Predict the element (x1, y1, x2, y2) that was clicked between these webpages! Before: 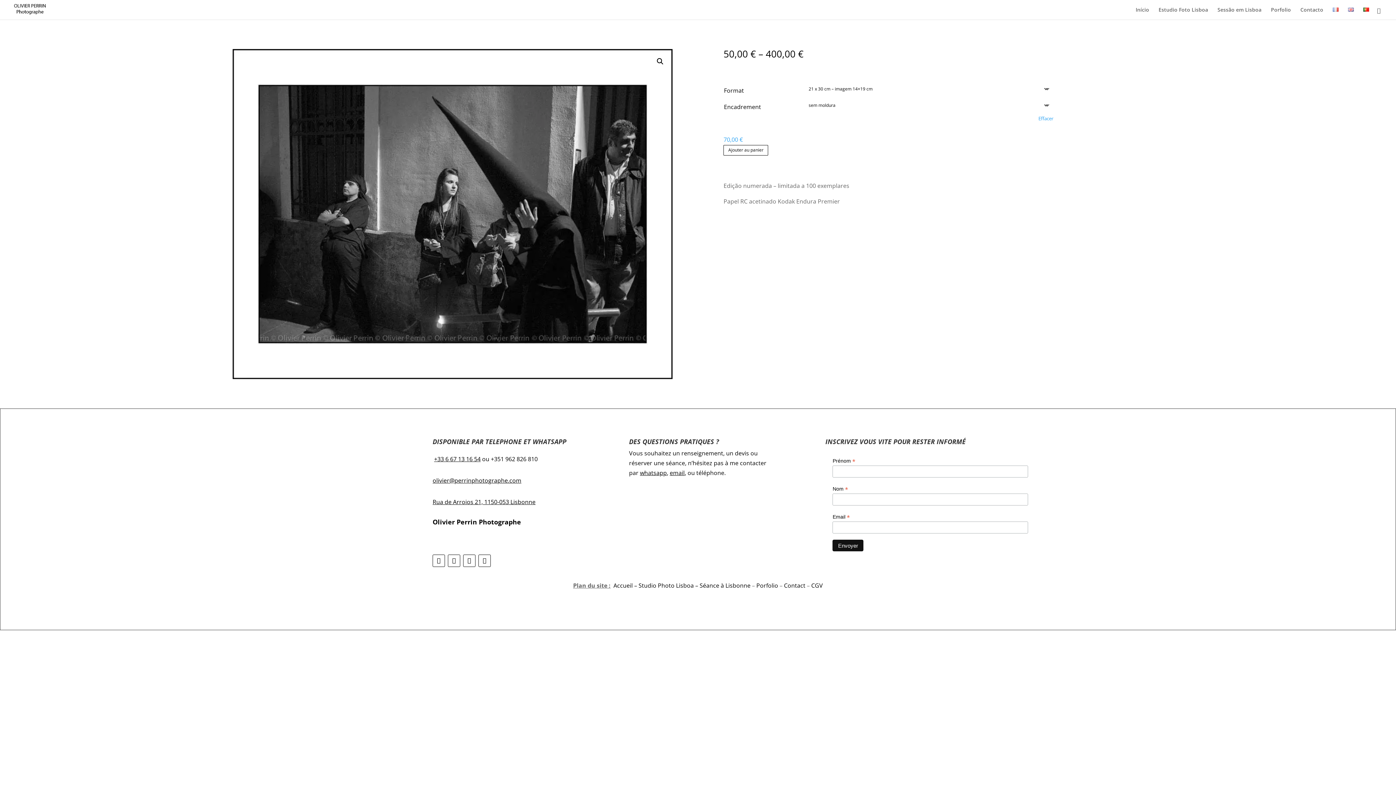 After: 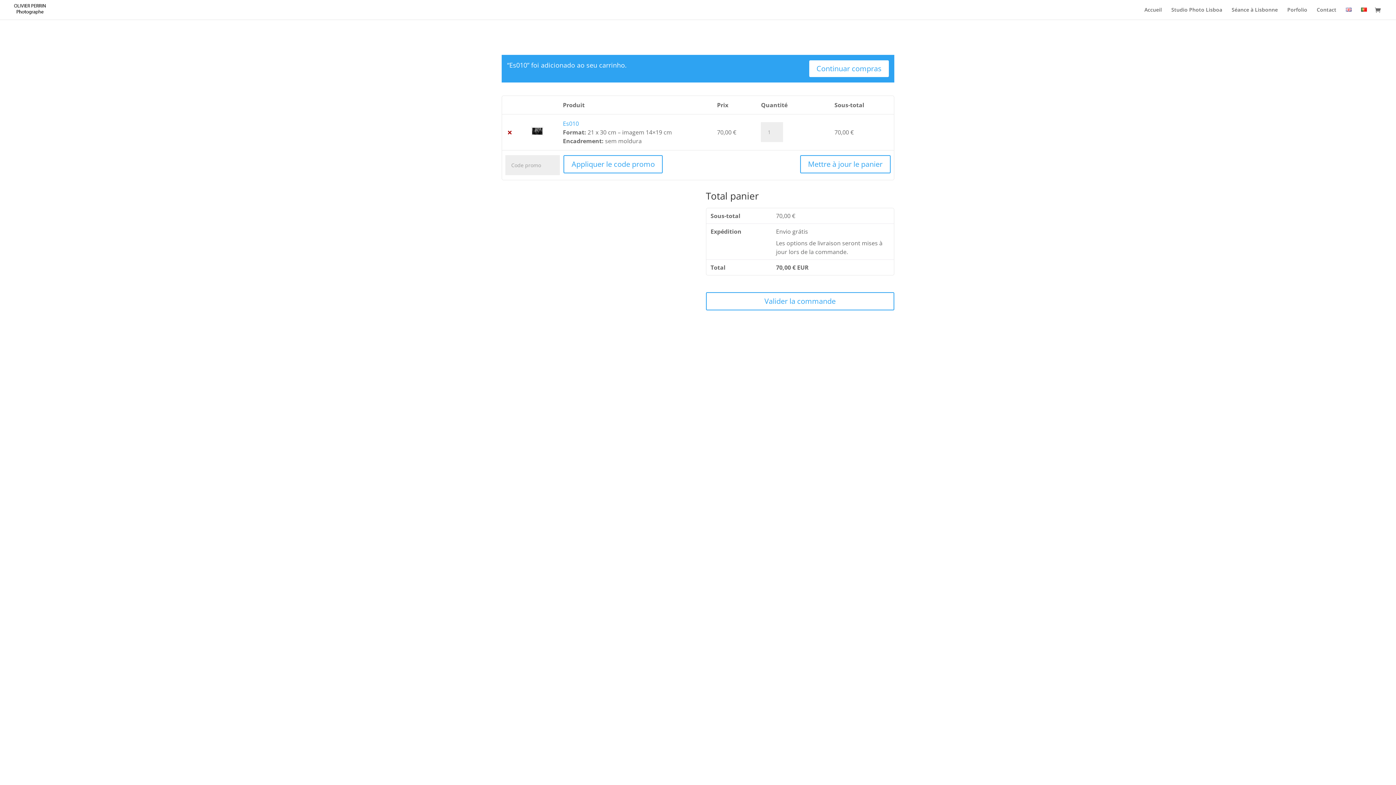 Action: label: Ajouter au panier bbox: (723, 144, 768, 155)